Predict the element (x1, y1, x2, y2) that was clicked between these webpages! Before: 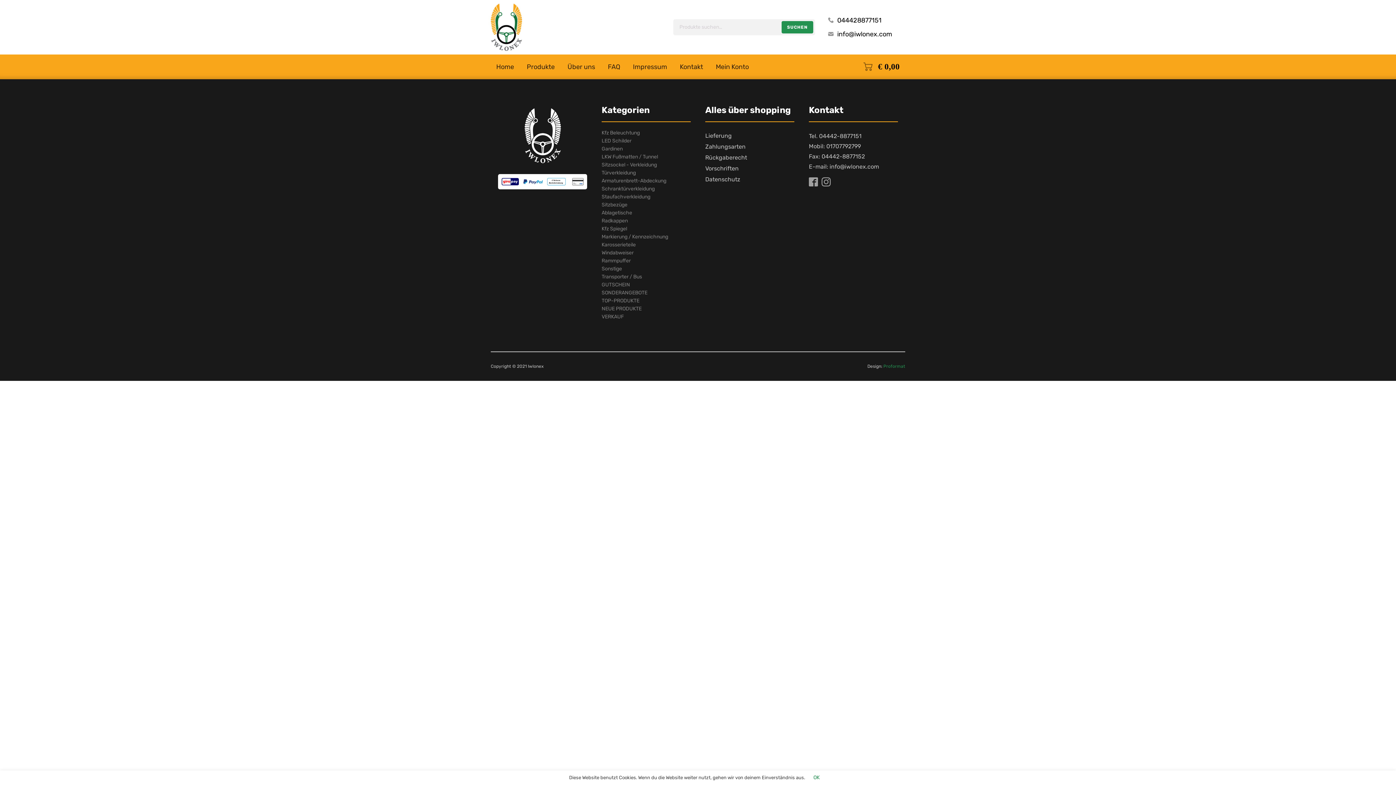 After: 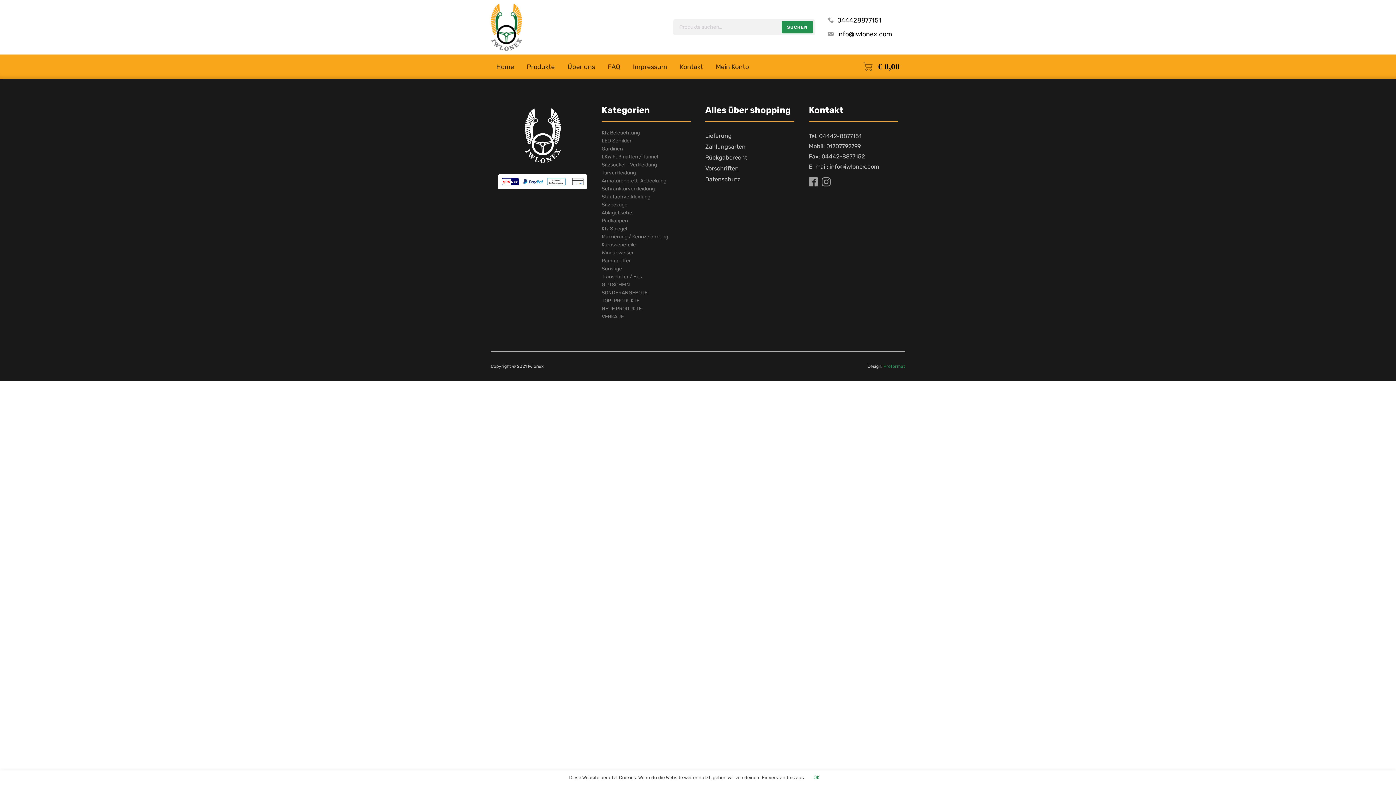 Action: bbox: (837, 29, 892, 39) label: info@iwlonex.com